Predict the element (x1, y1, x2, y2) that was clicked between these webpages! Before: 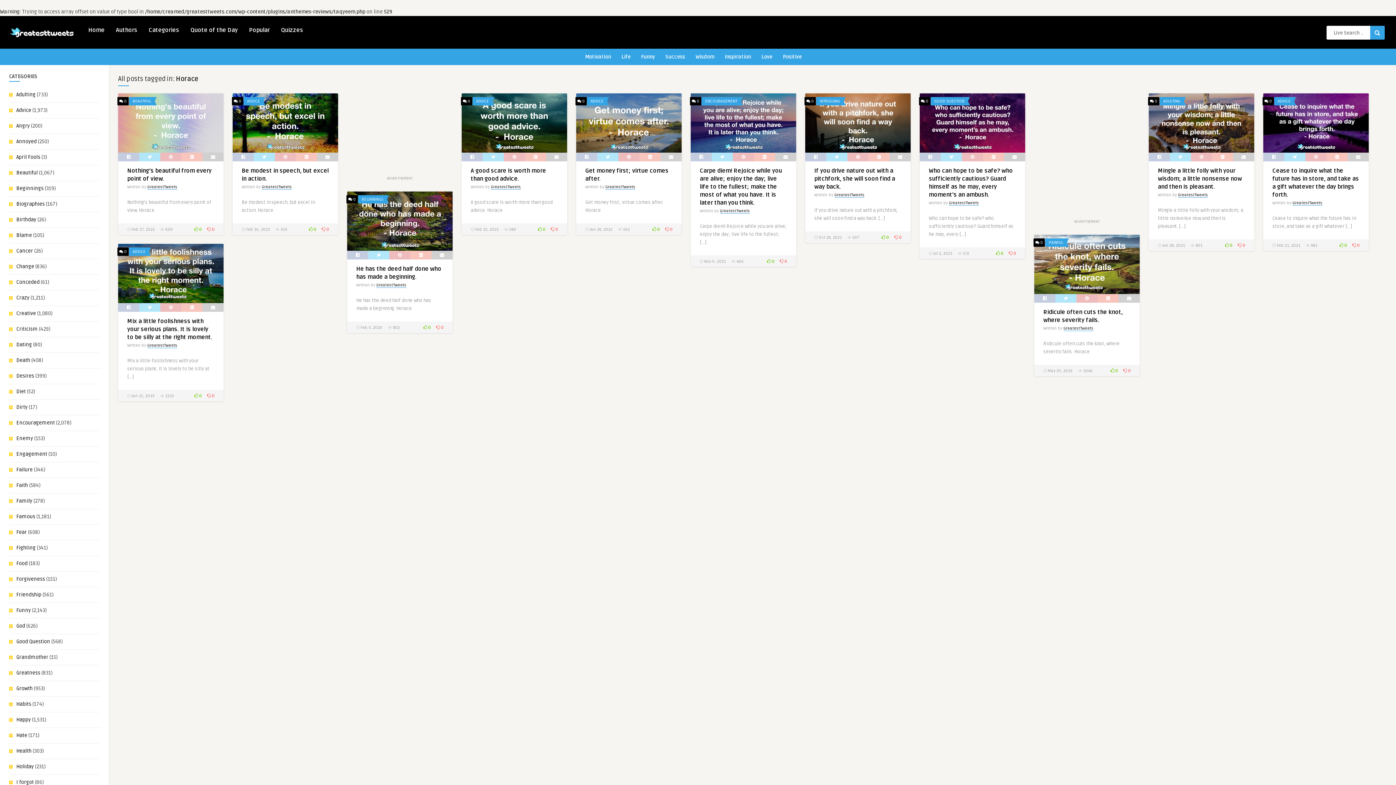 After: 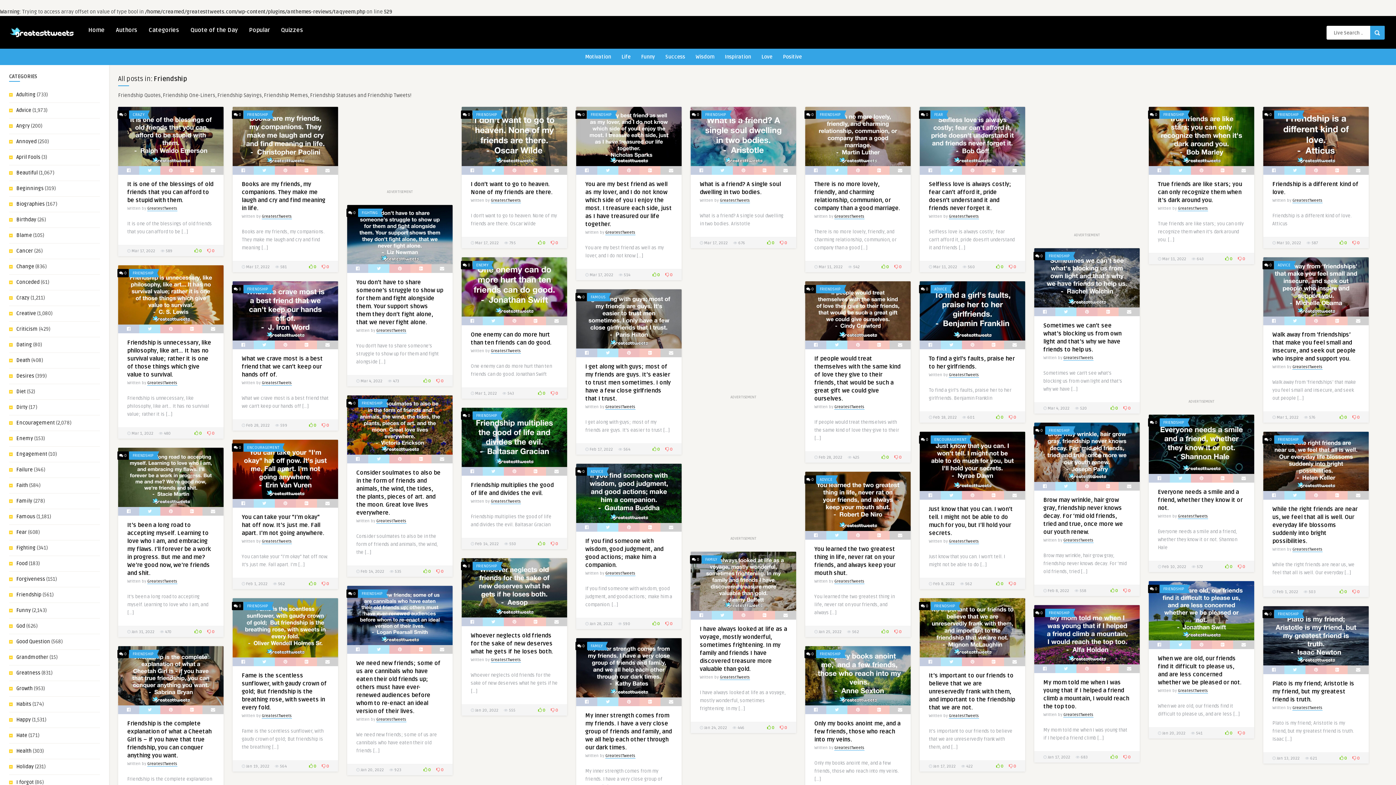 Action: bbox: (16, 592, 41, 598) label: Friendship